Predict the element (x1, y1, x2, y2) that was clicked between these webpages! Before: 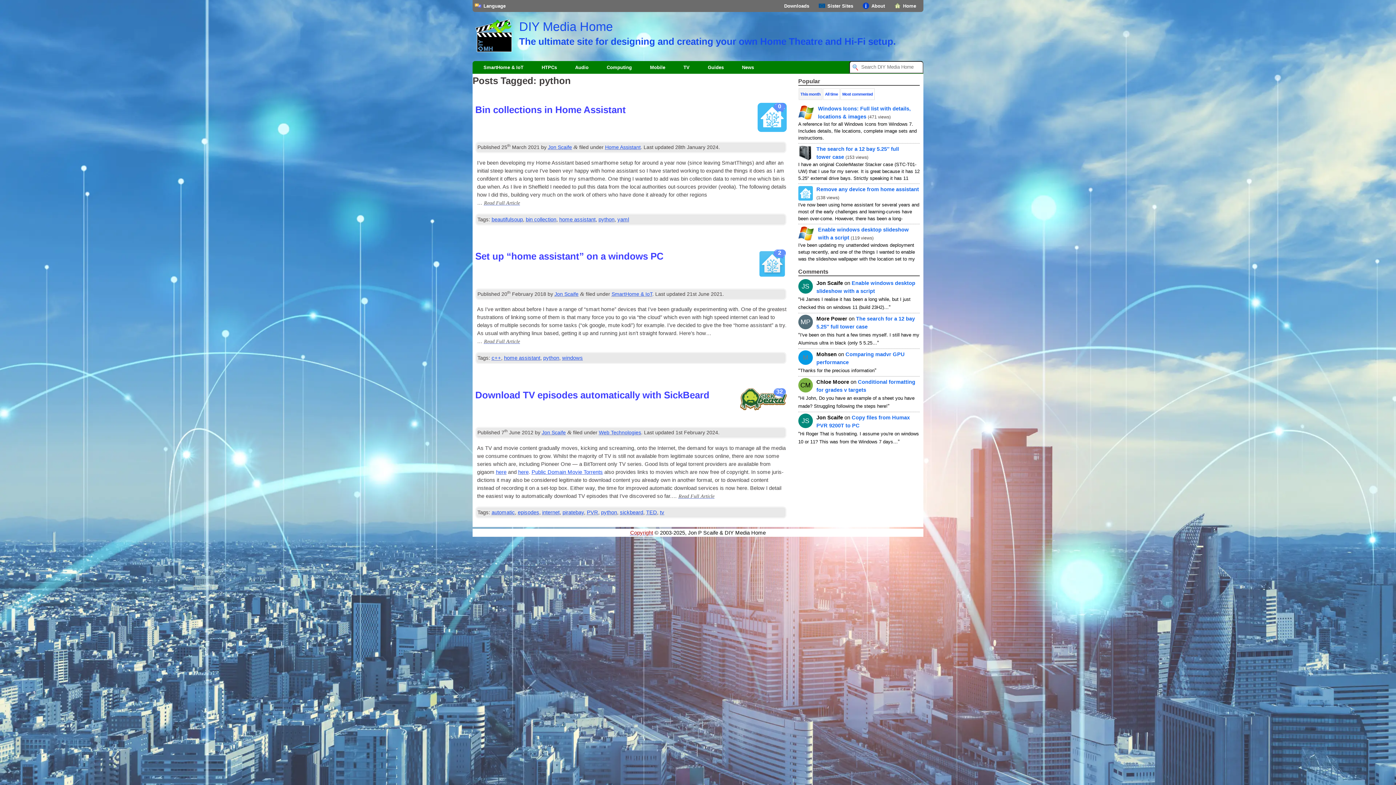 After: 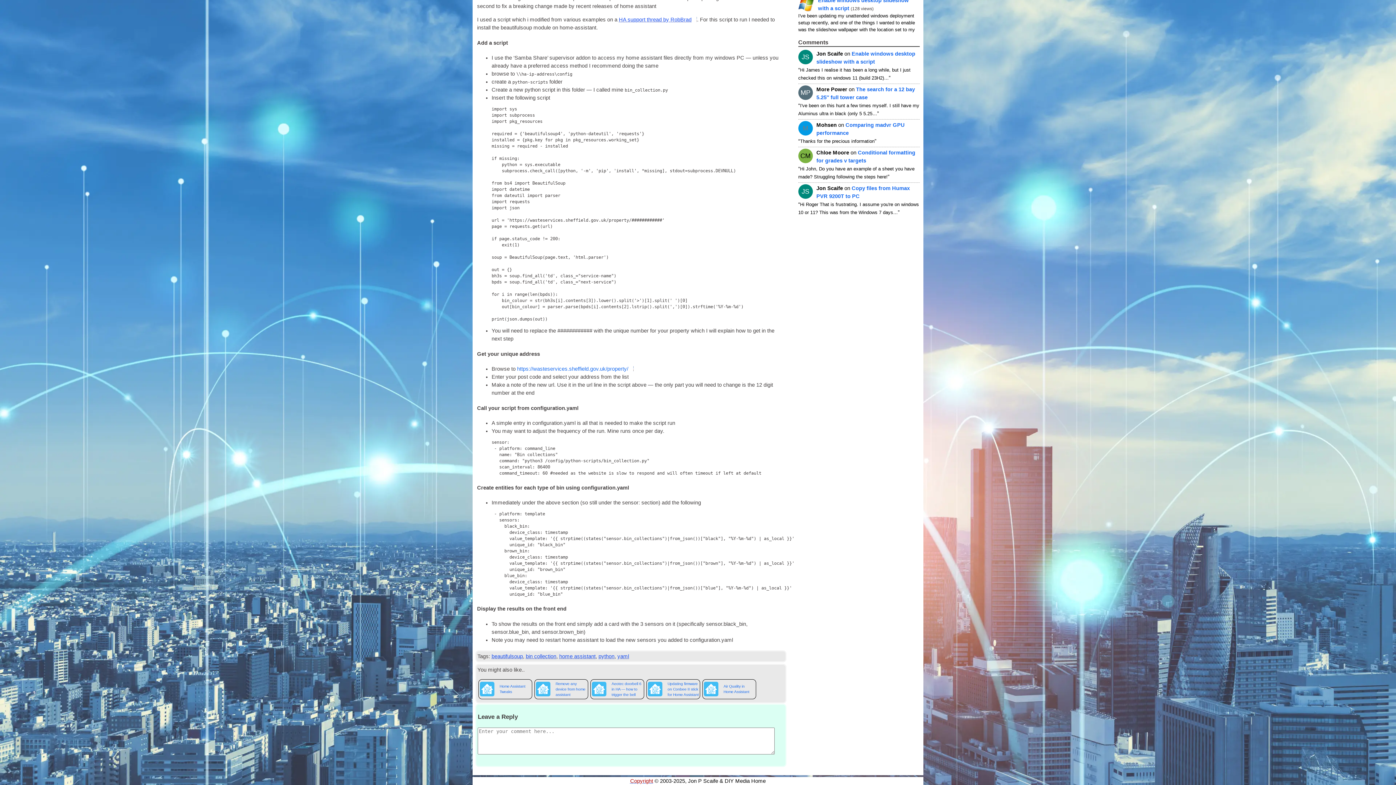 Action: label: 0 bbox: (772, 102, 786, 114)